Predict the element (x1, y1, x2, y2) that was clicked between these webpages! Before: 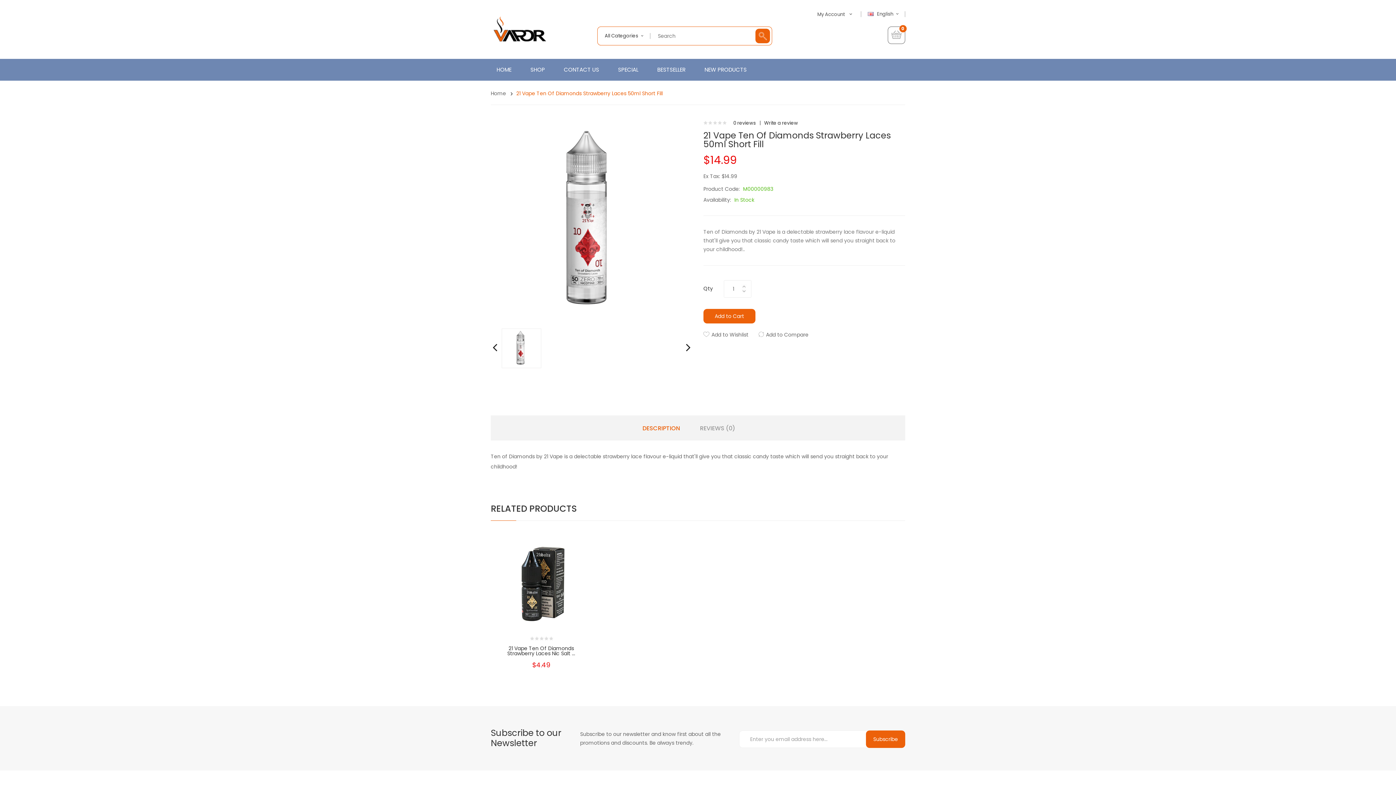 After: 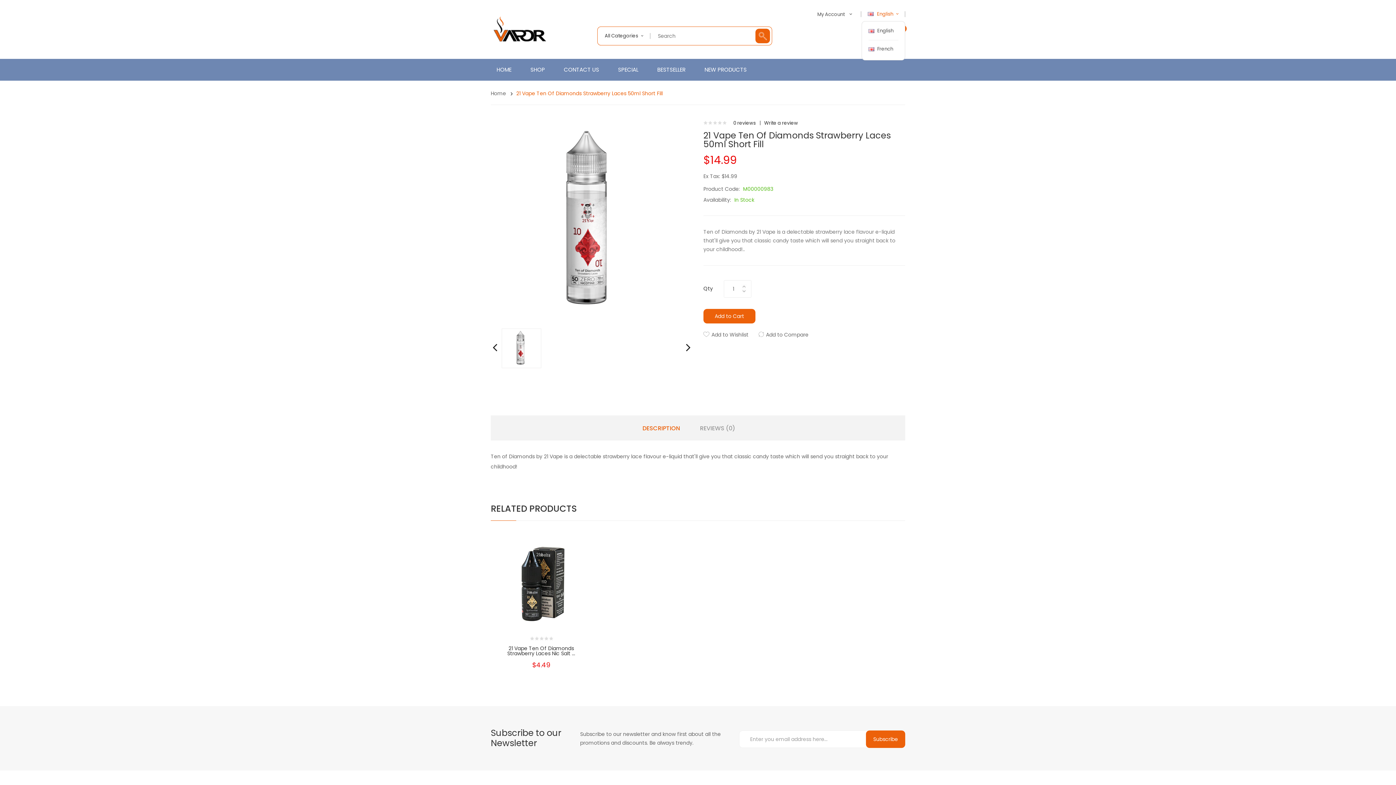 Action: label: English  bbox: (868, 10, 905, 17)